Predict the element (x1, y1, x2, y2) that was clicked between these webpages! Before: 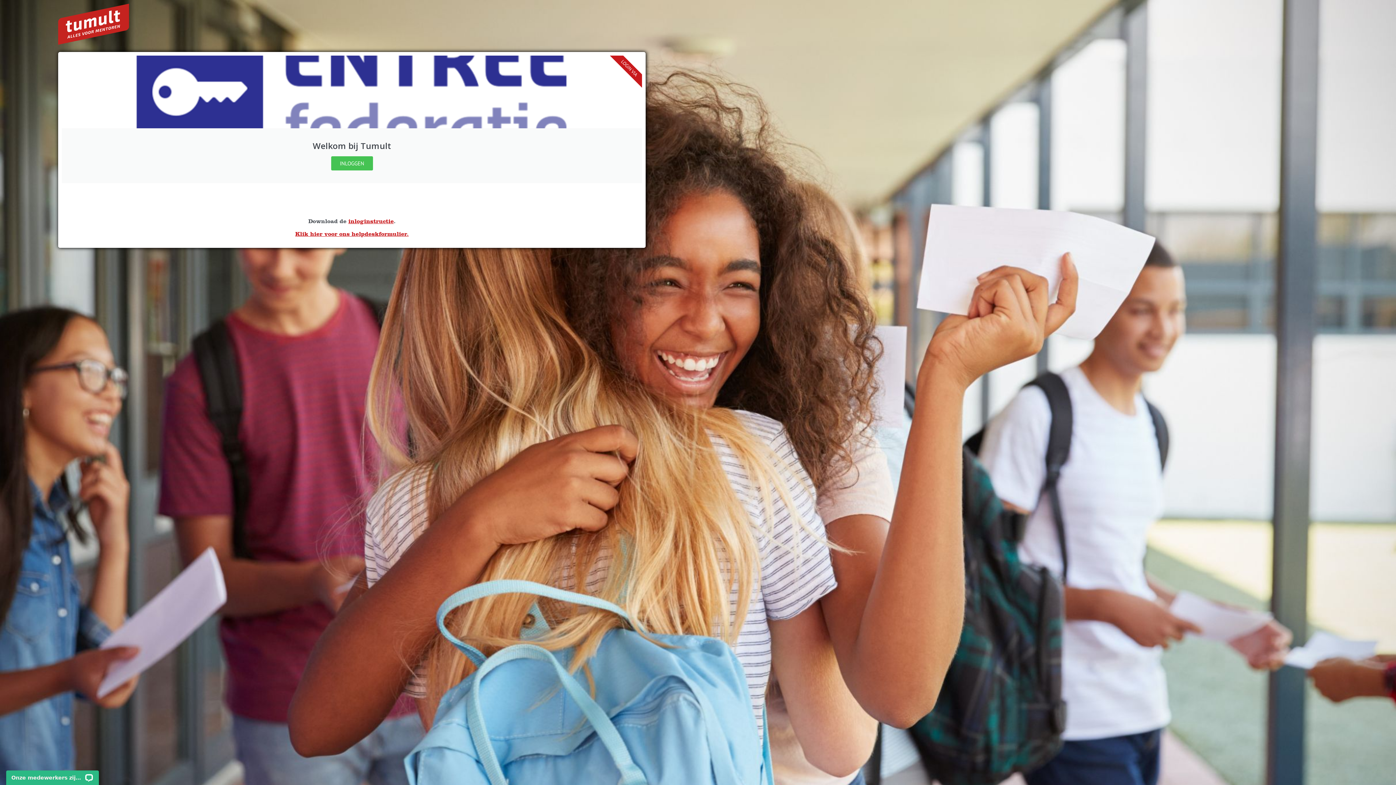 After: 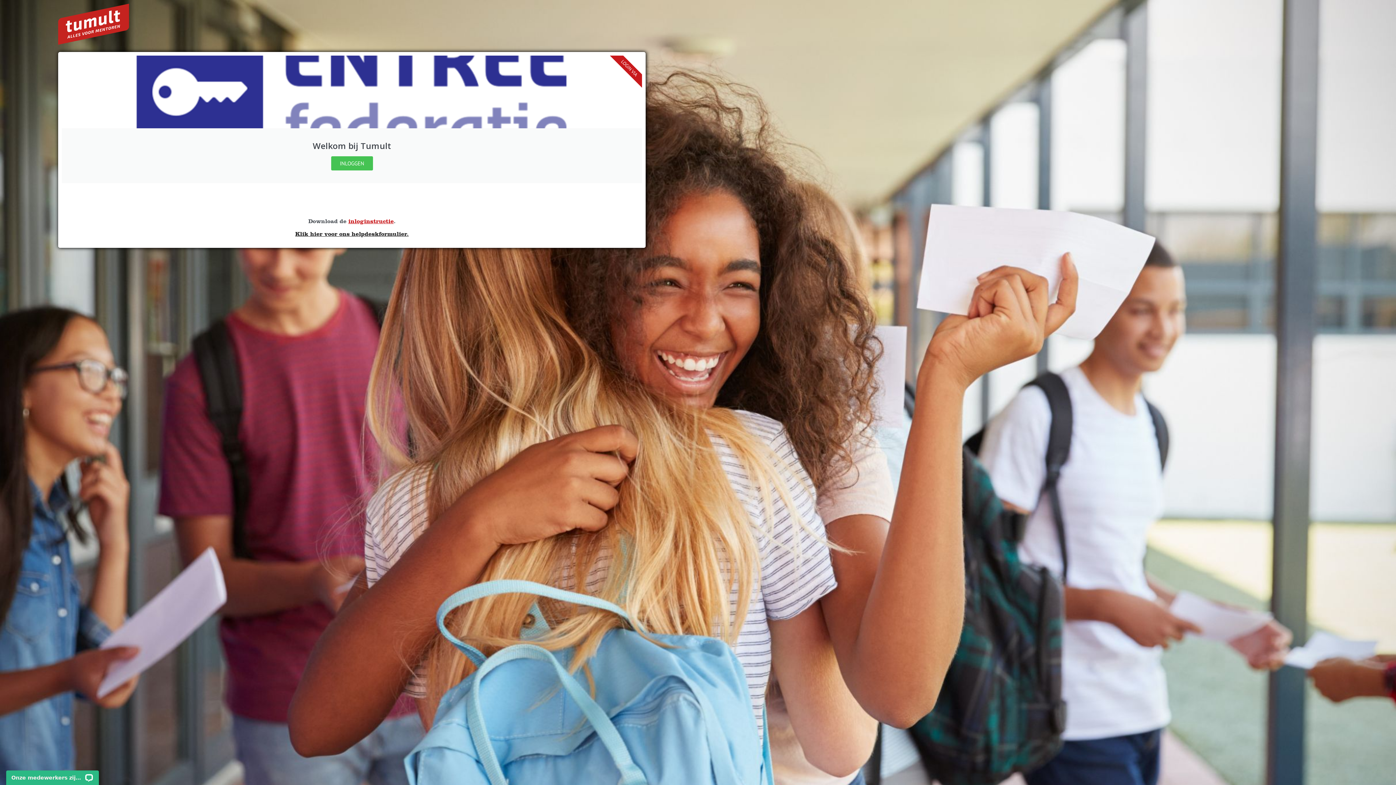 Action: label: Klik hier voor ons helpdeskformulier. bbox: (295, 232, 408, 237)